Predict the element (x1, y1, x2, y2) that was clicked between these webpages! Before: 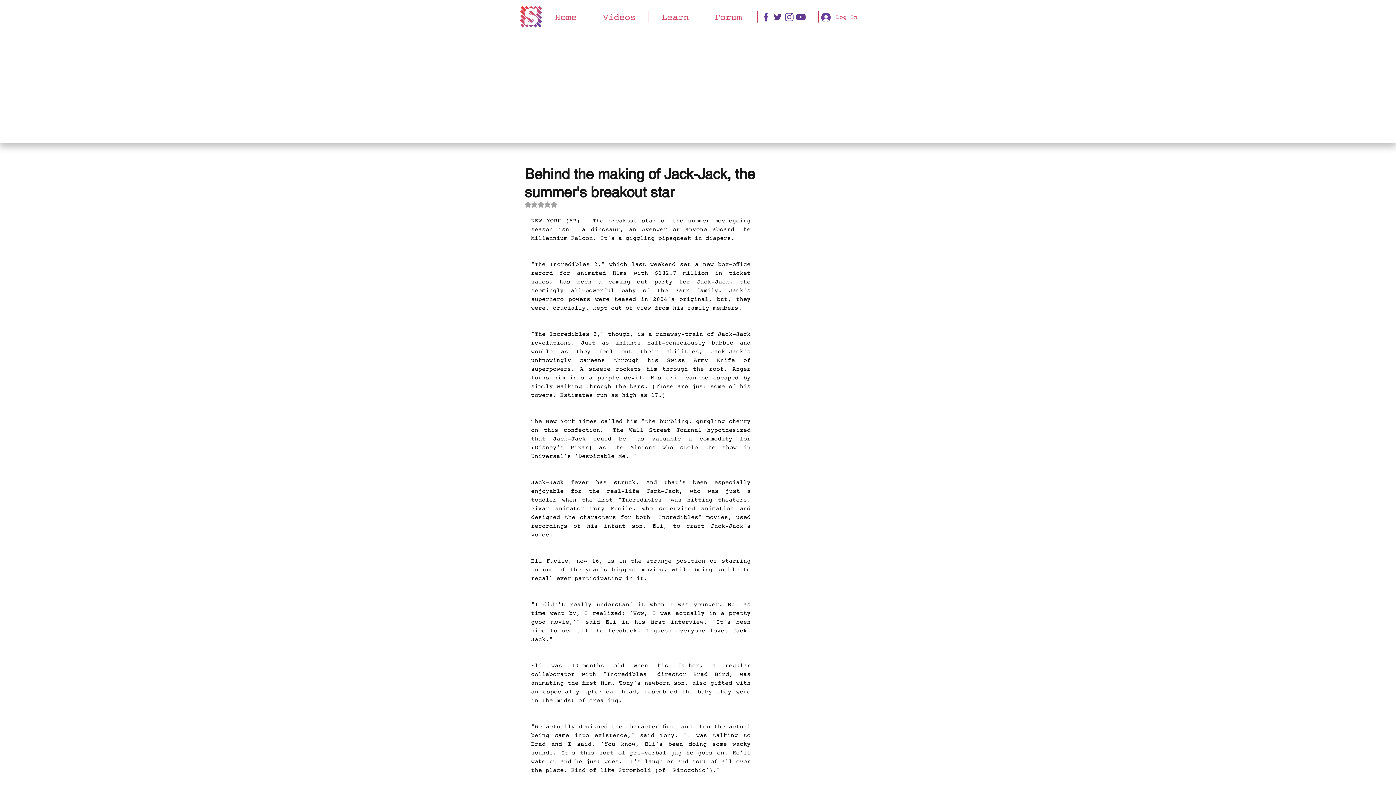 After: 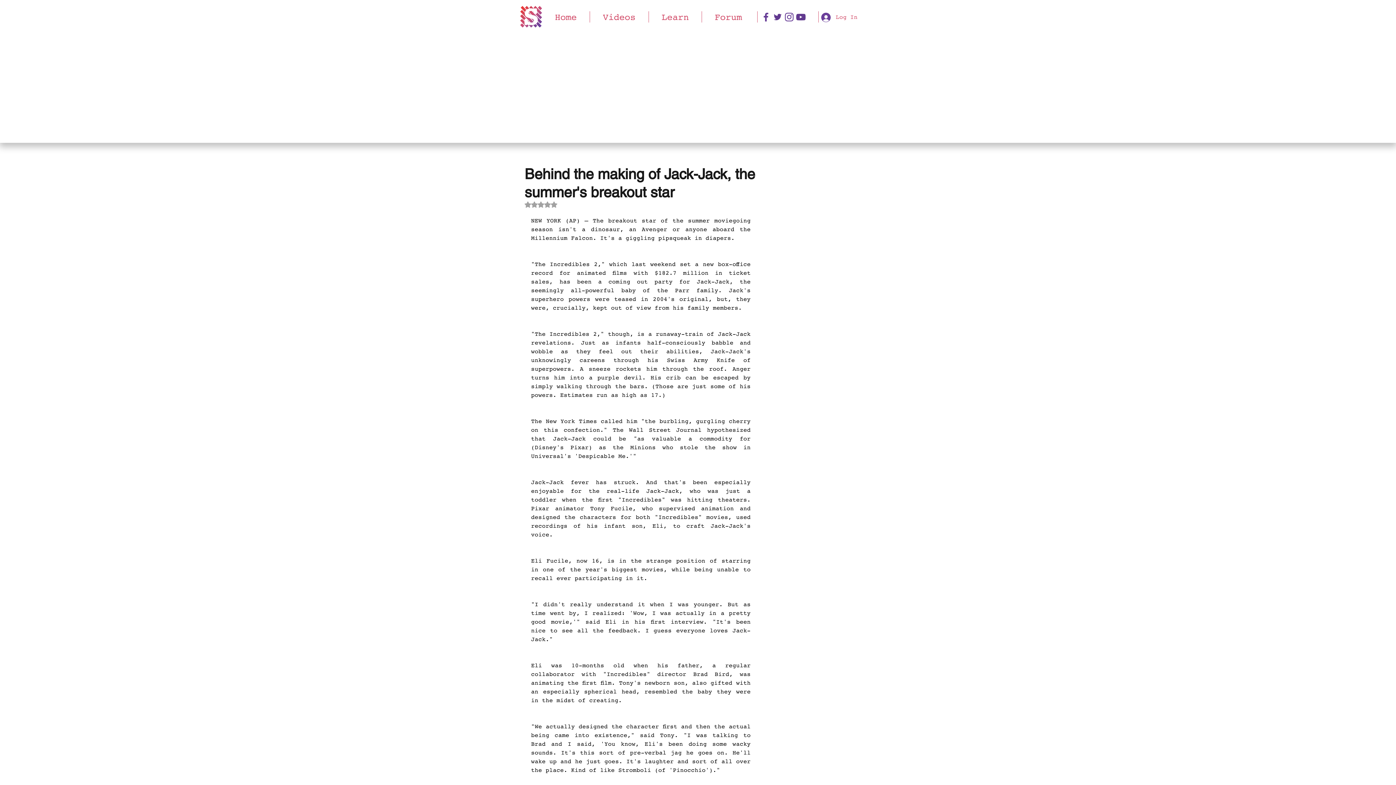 Action: label: Twitter bbox: (772, 11, 783, 22)